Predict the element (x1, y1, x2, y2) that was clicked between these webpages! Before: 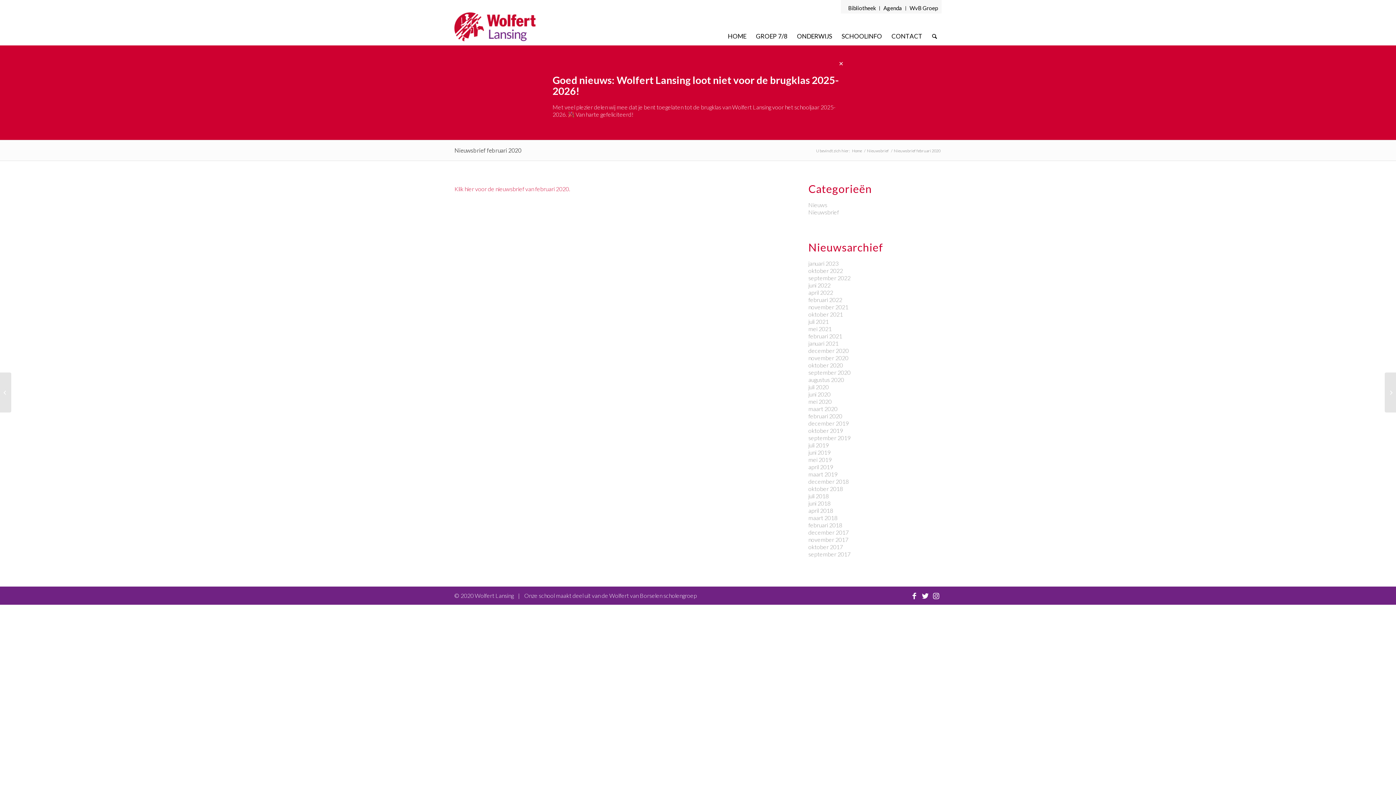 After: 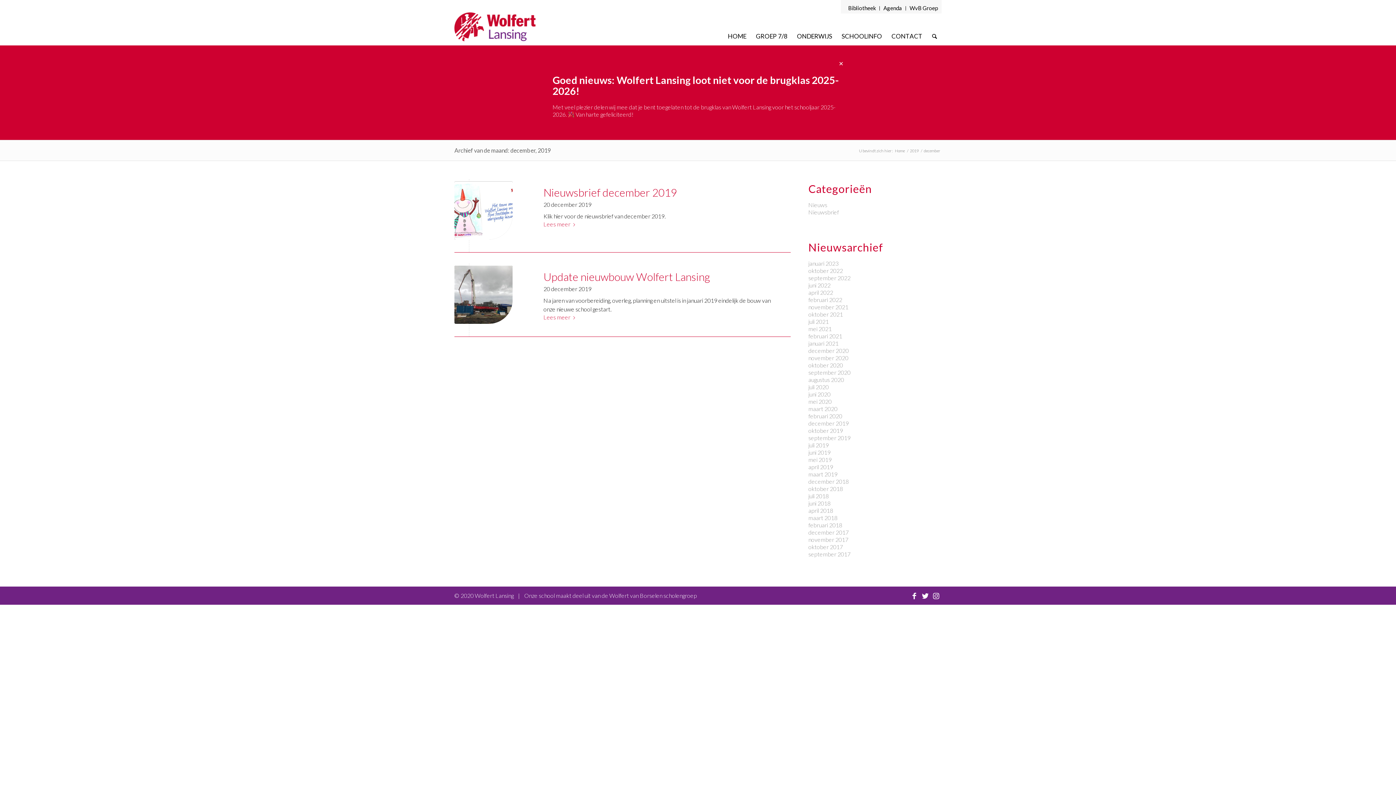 Action: bbox: (808, 420, 848, 426) label: december 2019